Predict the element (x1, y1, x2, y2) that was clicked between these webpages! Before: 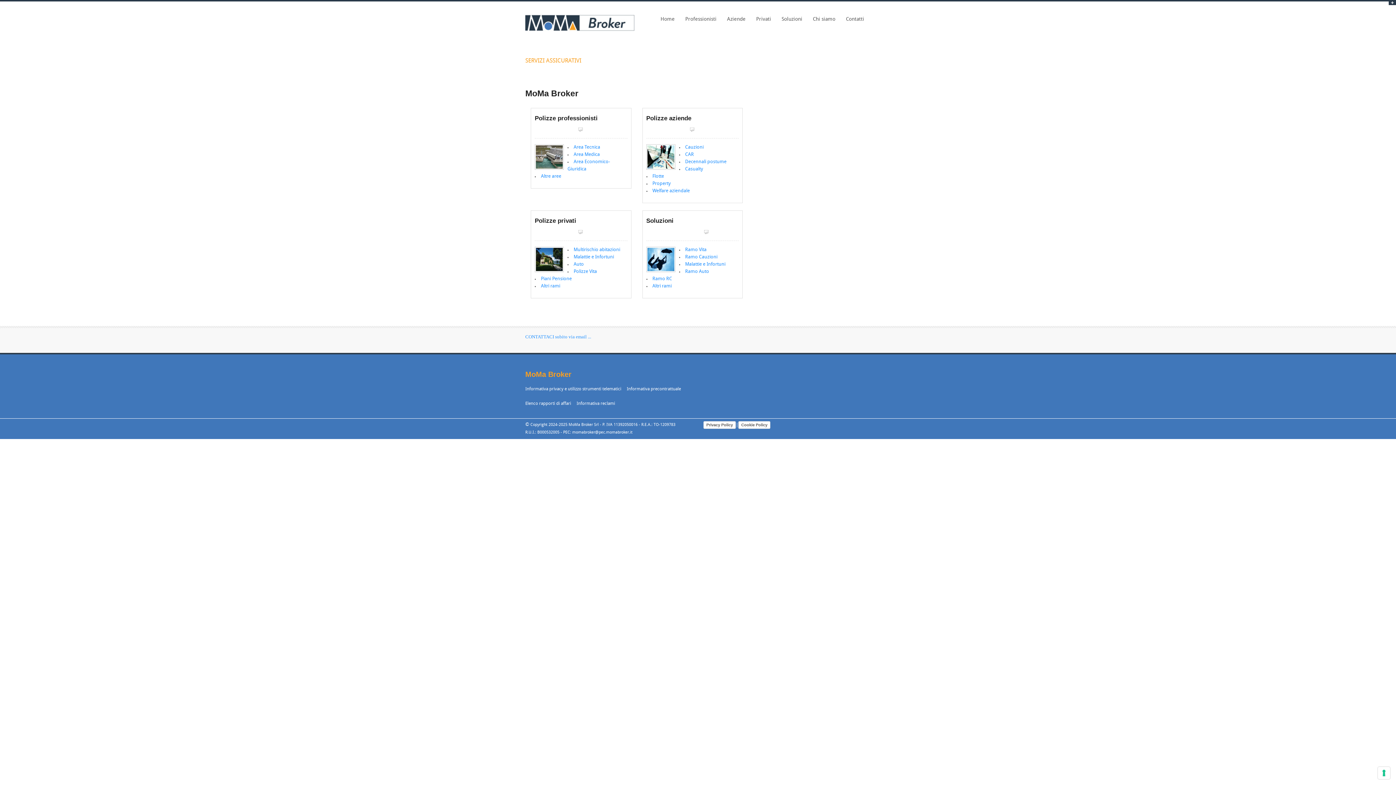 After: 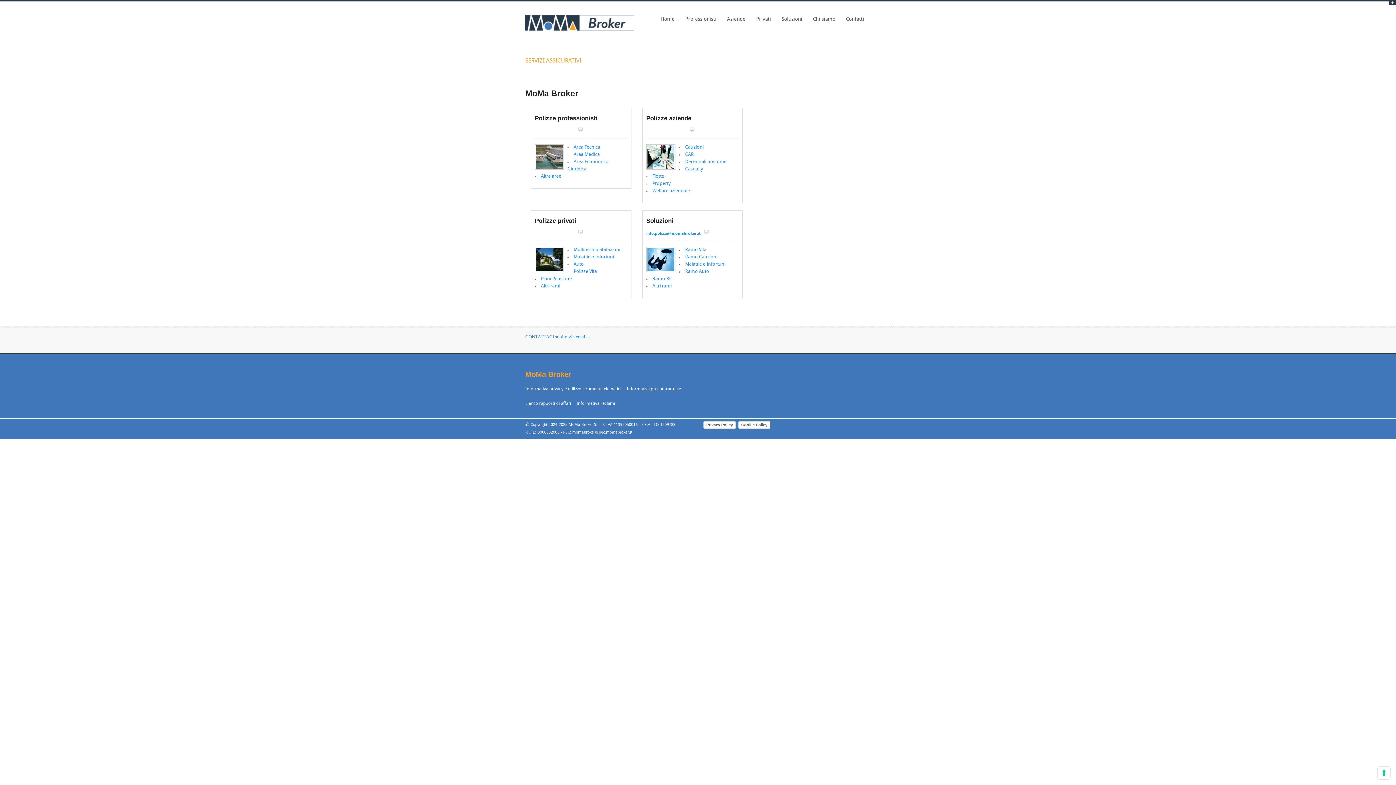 Action: label: info.polizze@momabroker.it bbox: (646, 232, 700, 236)